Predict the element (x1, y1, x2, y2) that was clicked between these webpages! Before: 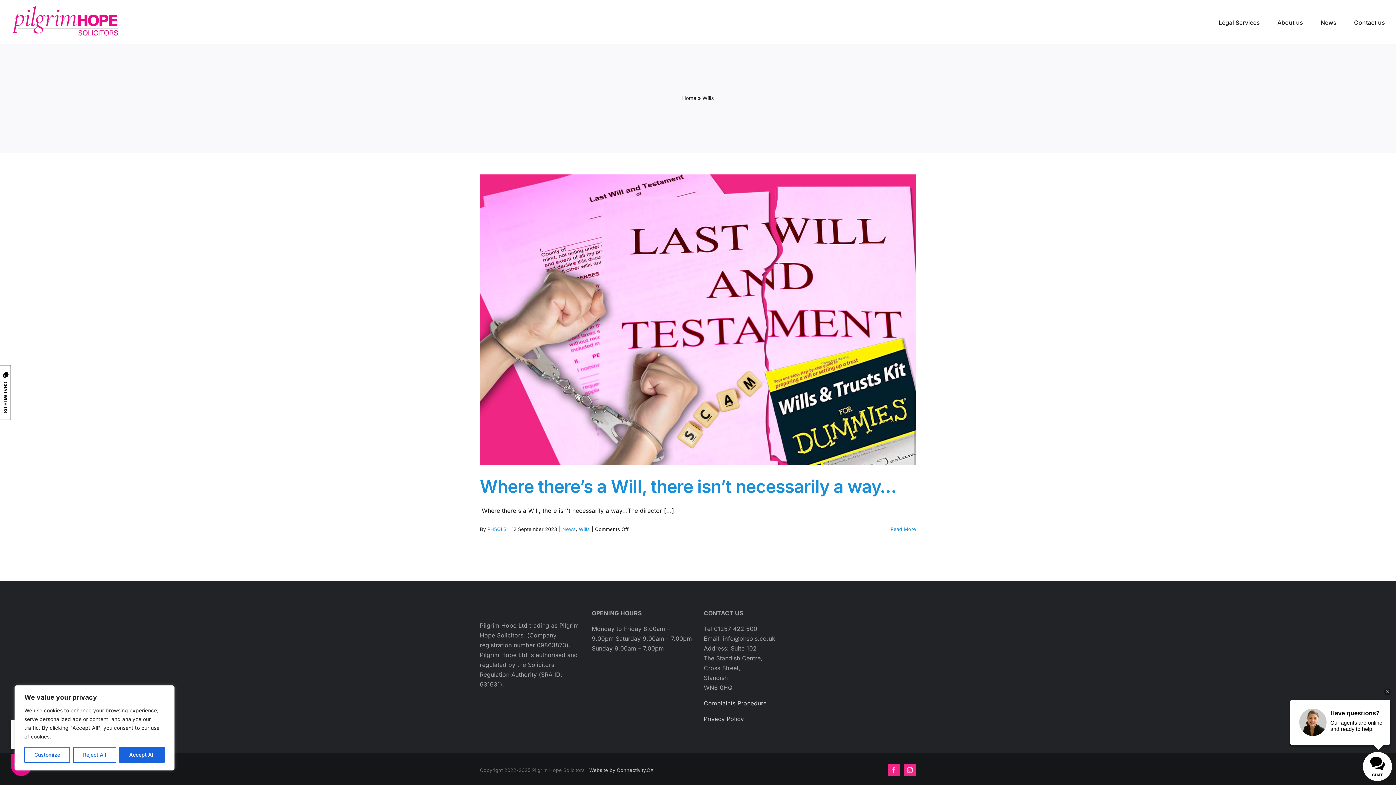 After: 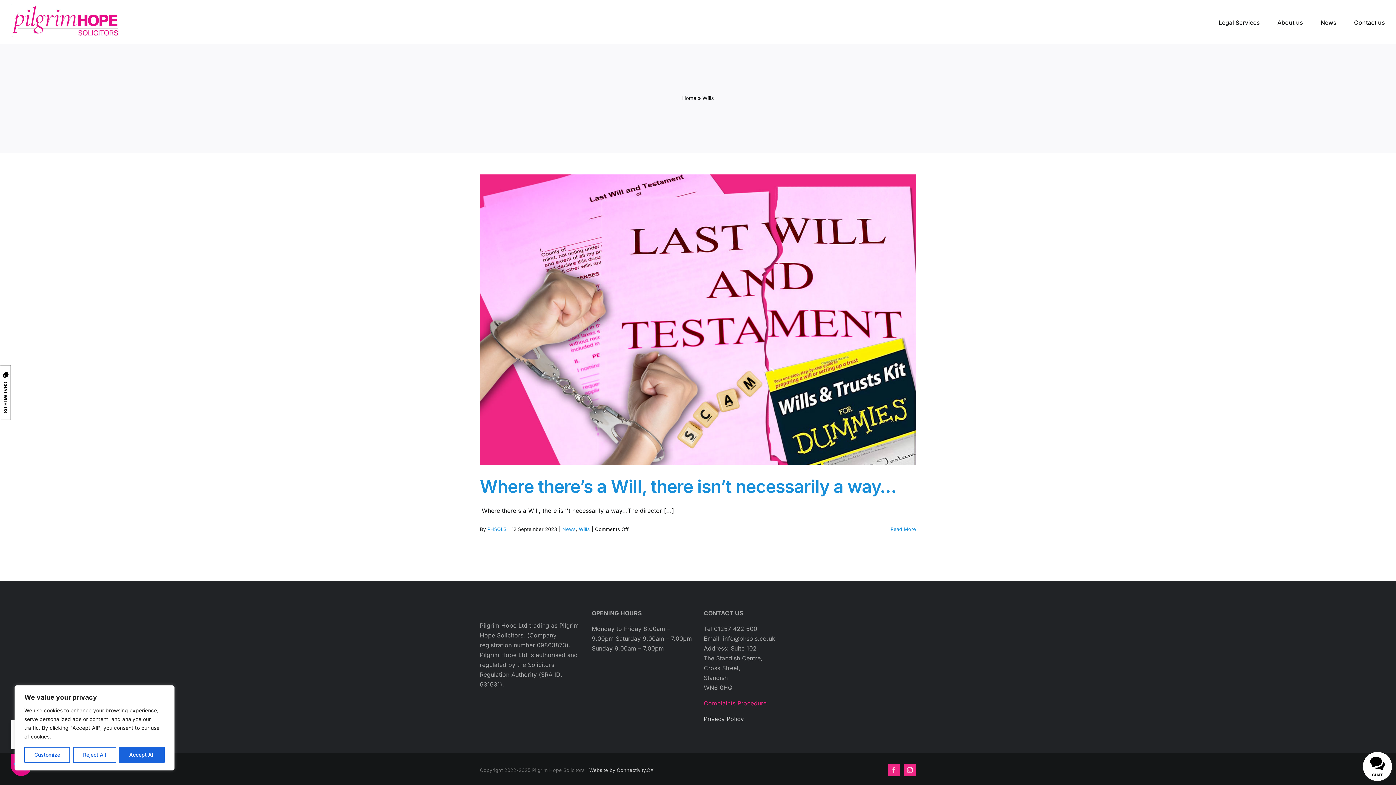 Action: bbox: (704, 700, 766, 707) label: Complaints Procedure